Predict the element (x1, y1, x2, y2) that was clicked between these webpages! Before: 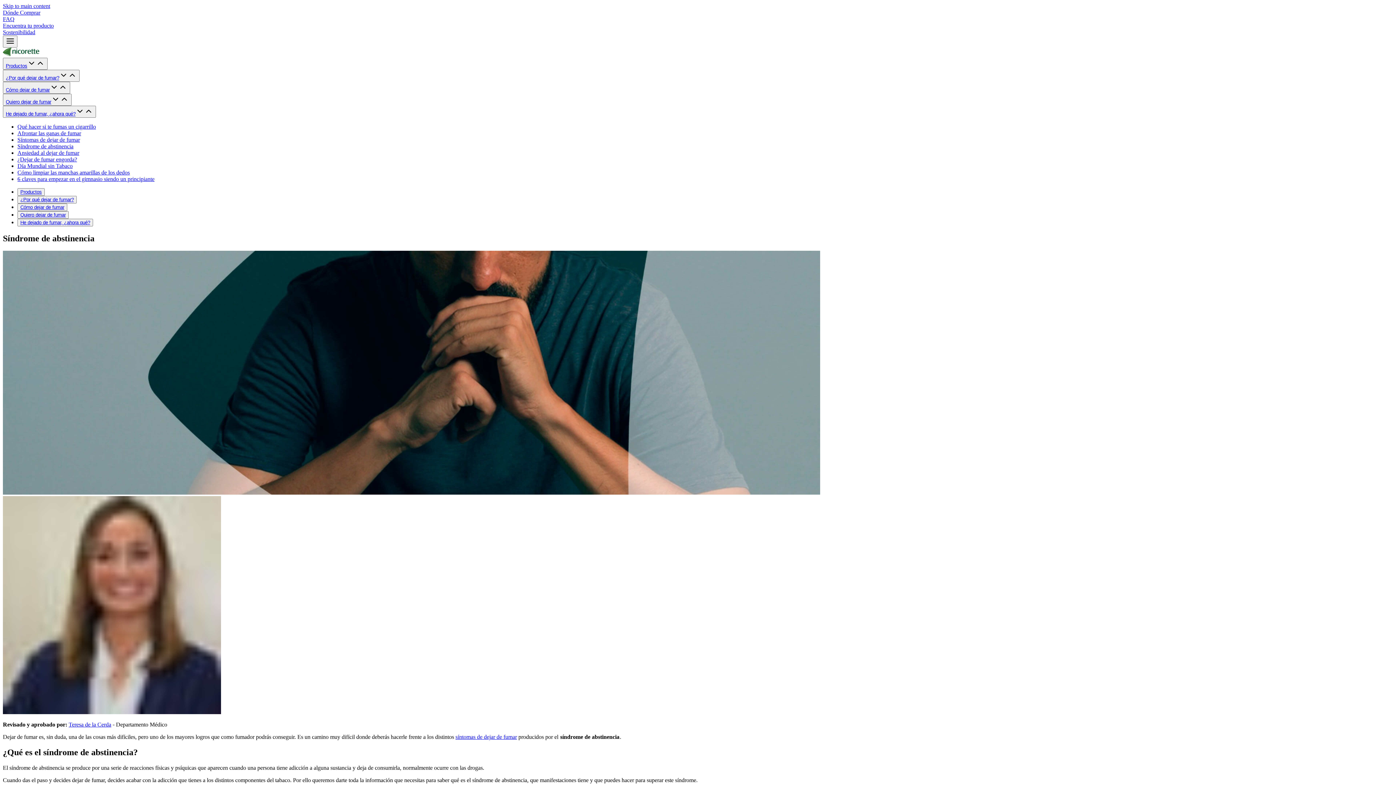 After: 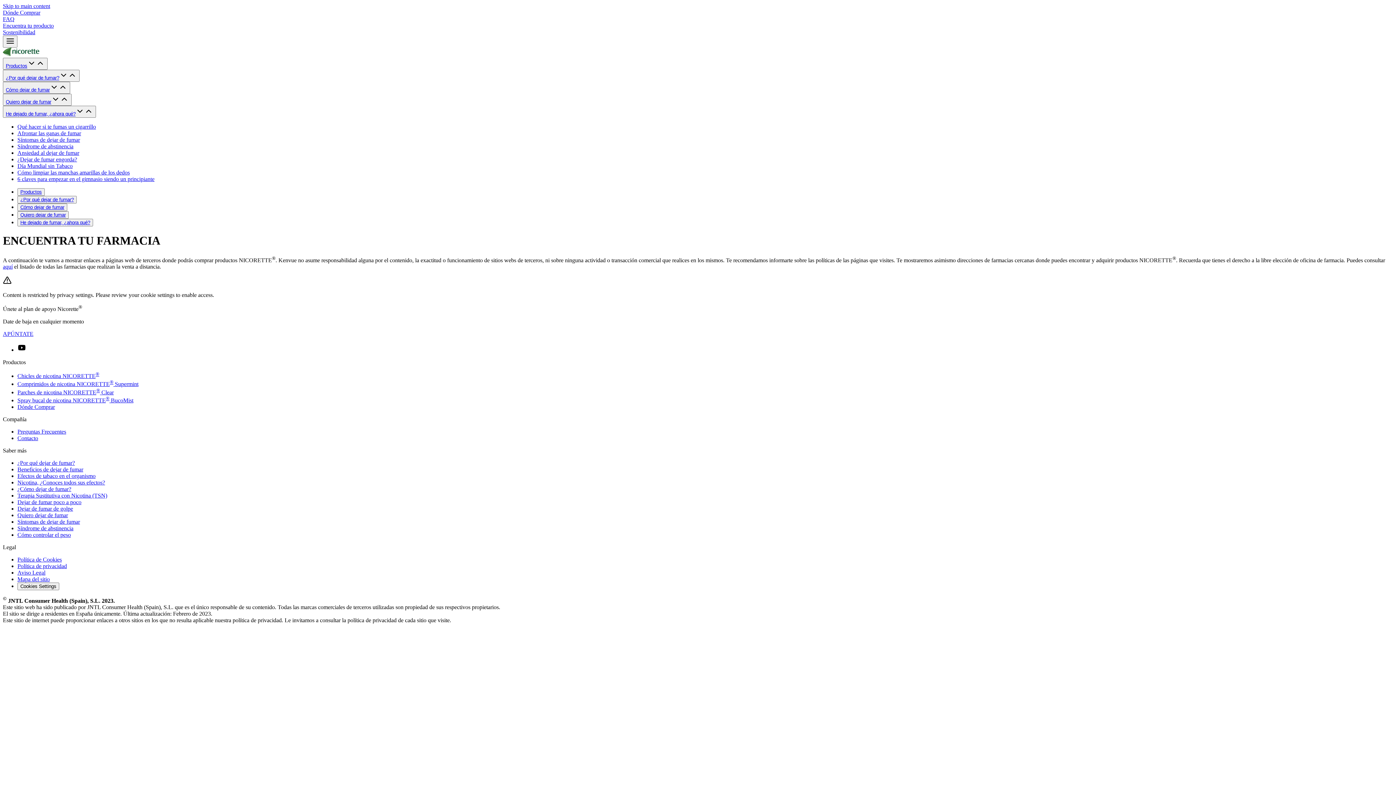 Action: bbox: (2, 9, 40, 15) label: Dónde Comprar